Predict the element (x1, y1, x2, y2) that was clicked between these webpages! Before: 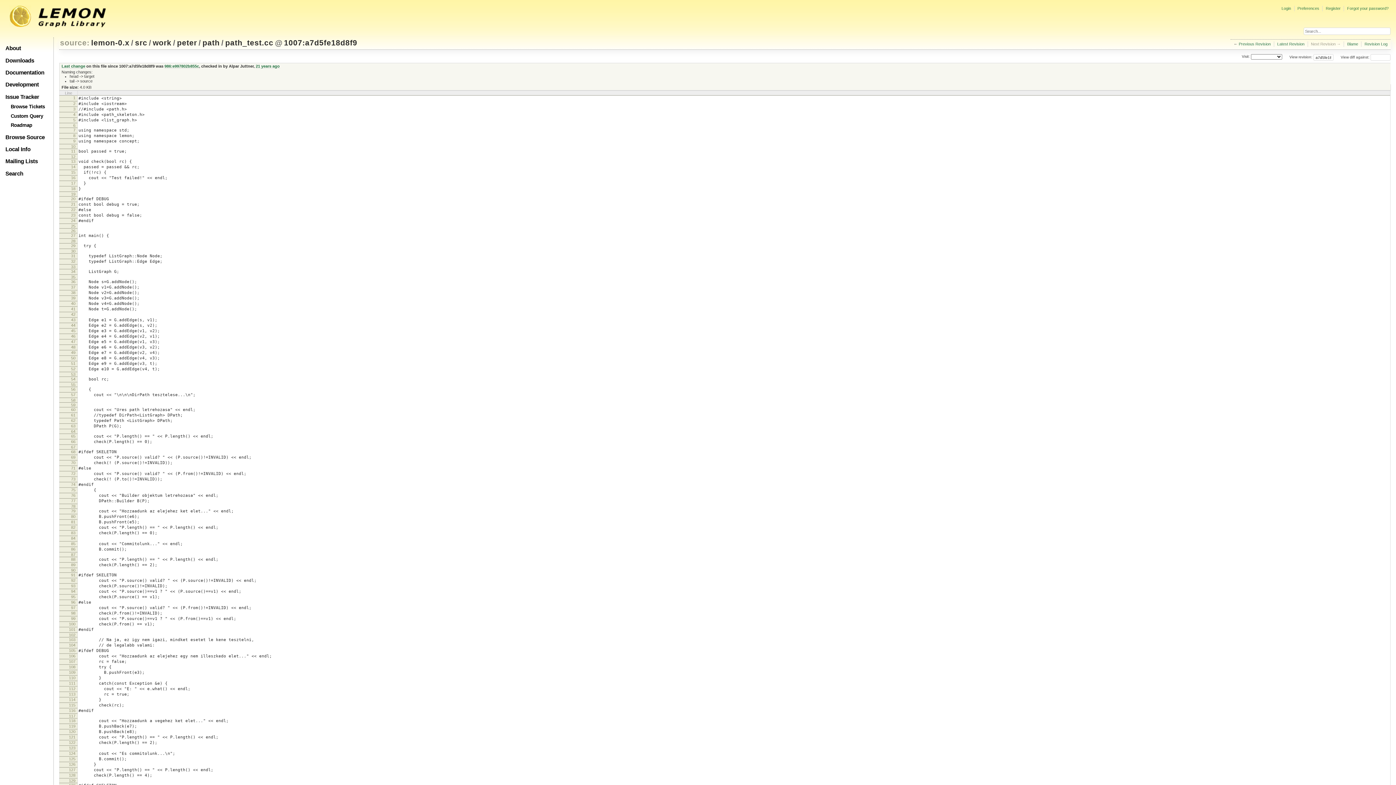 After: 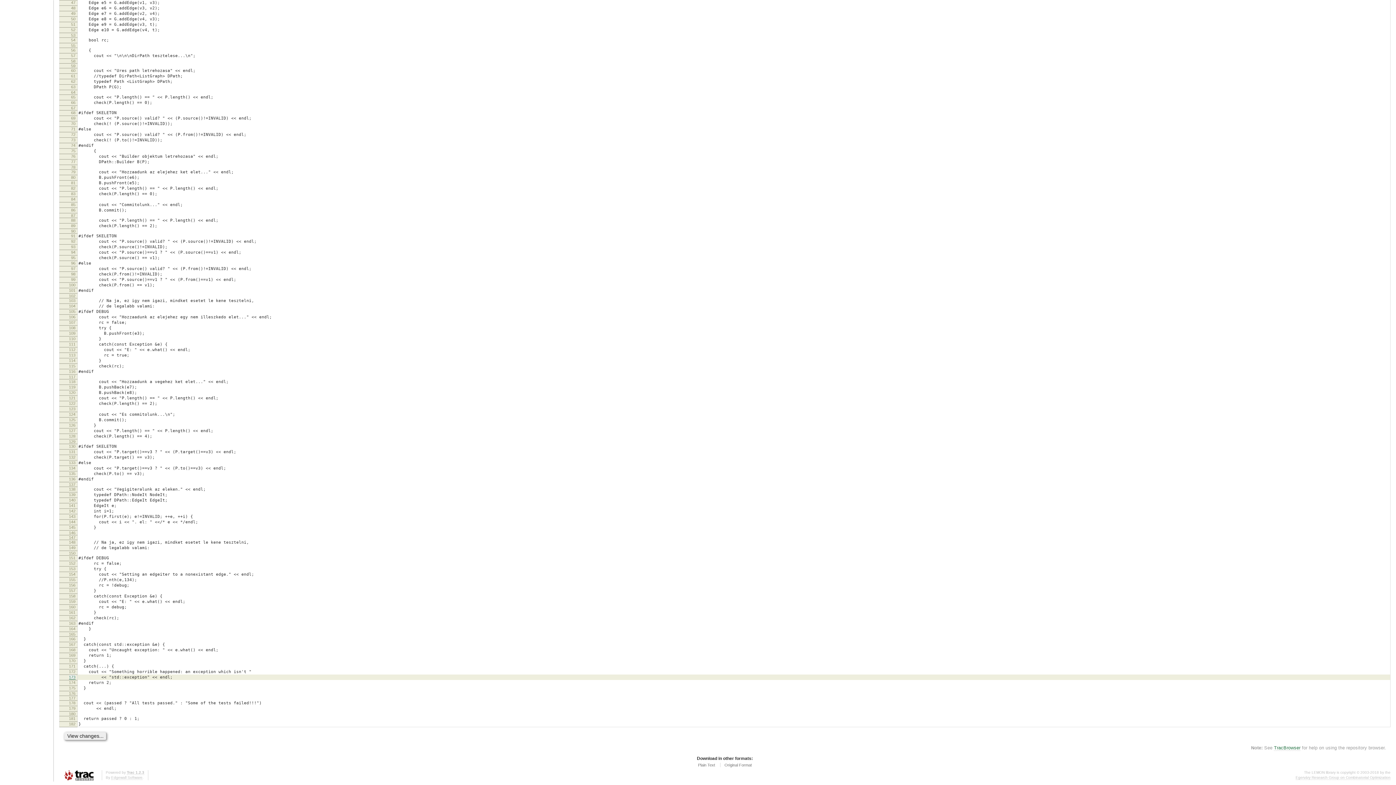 Action: bbox: (68, 676, 75, 680) label: 110